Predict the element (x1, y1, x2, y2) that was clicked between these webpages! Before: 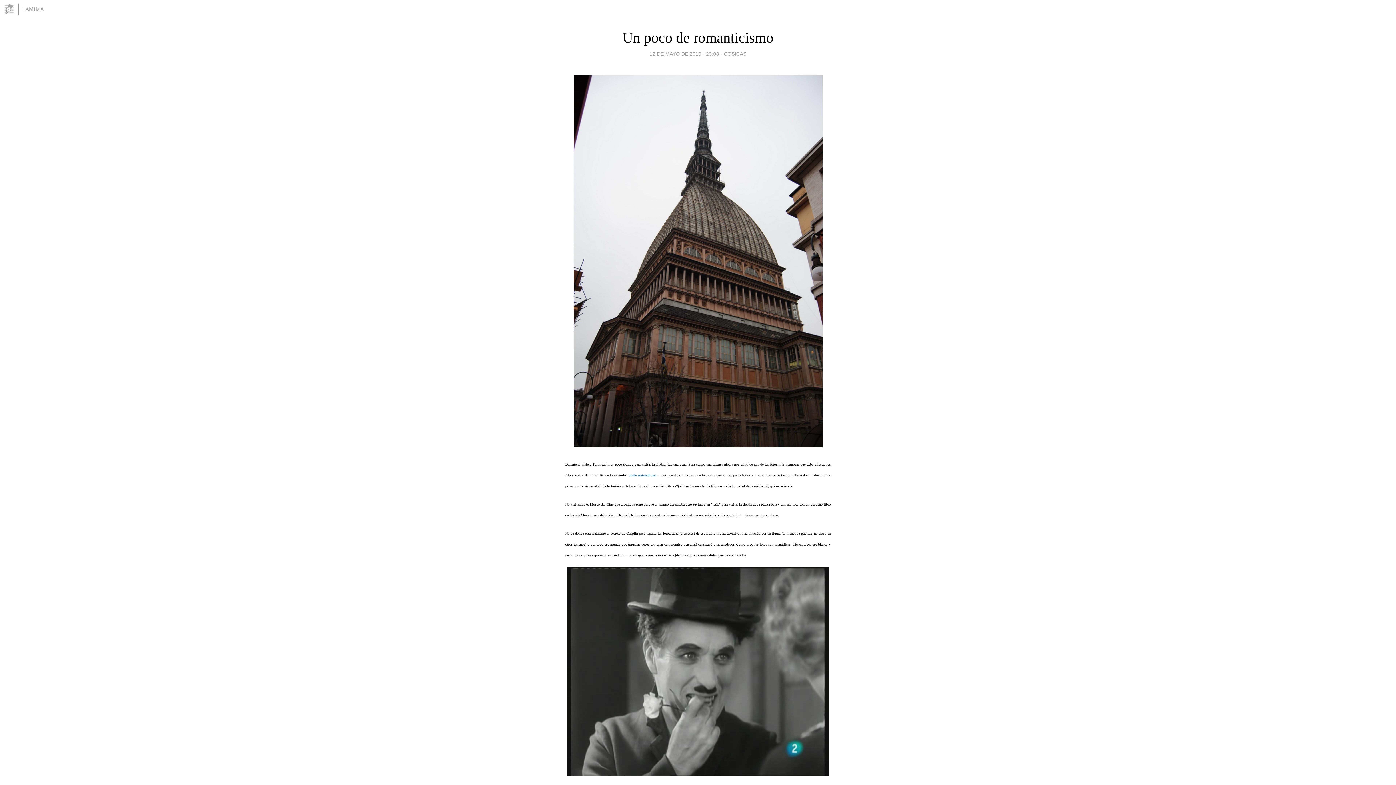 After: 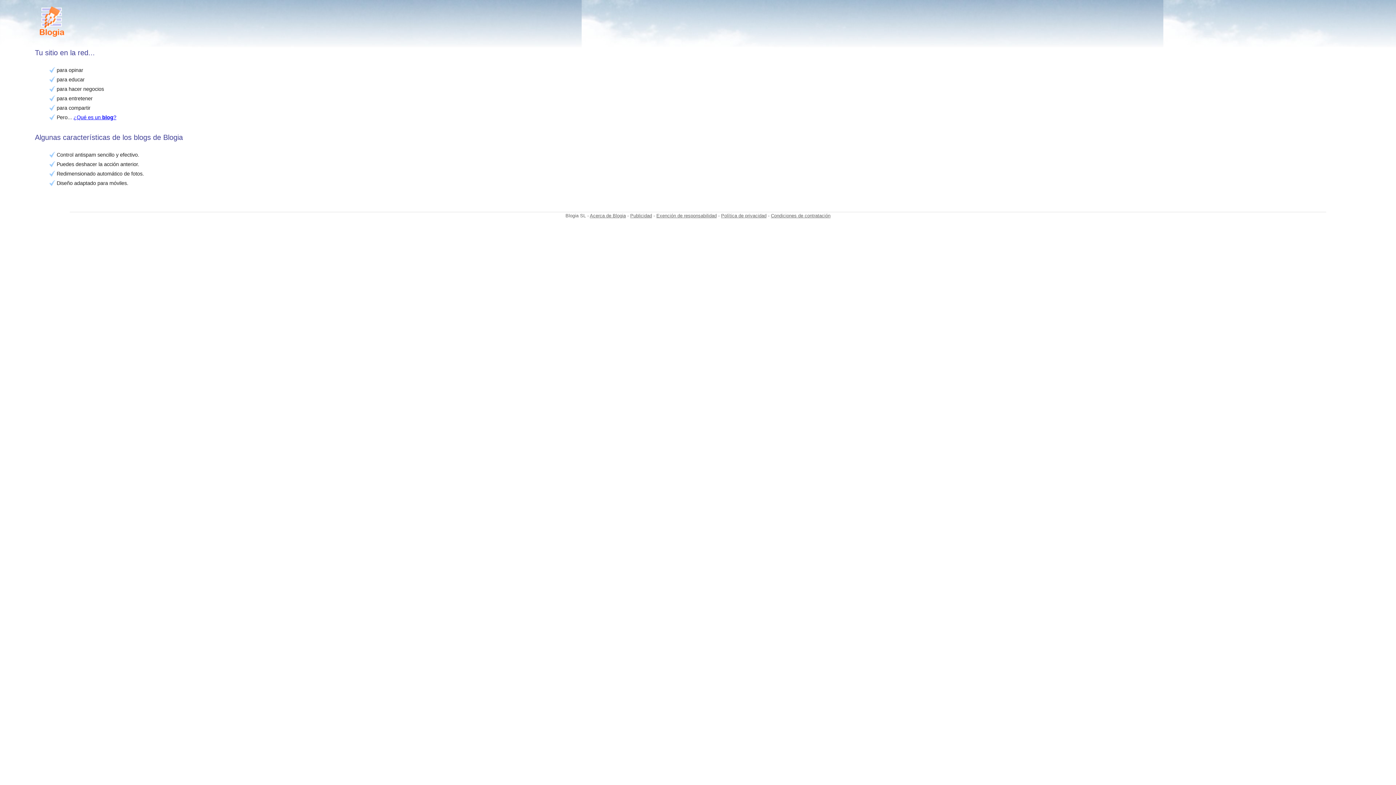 Action: bbox: (3, 3, 18, 14)